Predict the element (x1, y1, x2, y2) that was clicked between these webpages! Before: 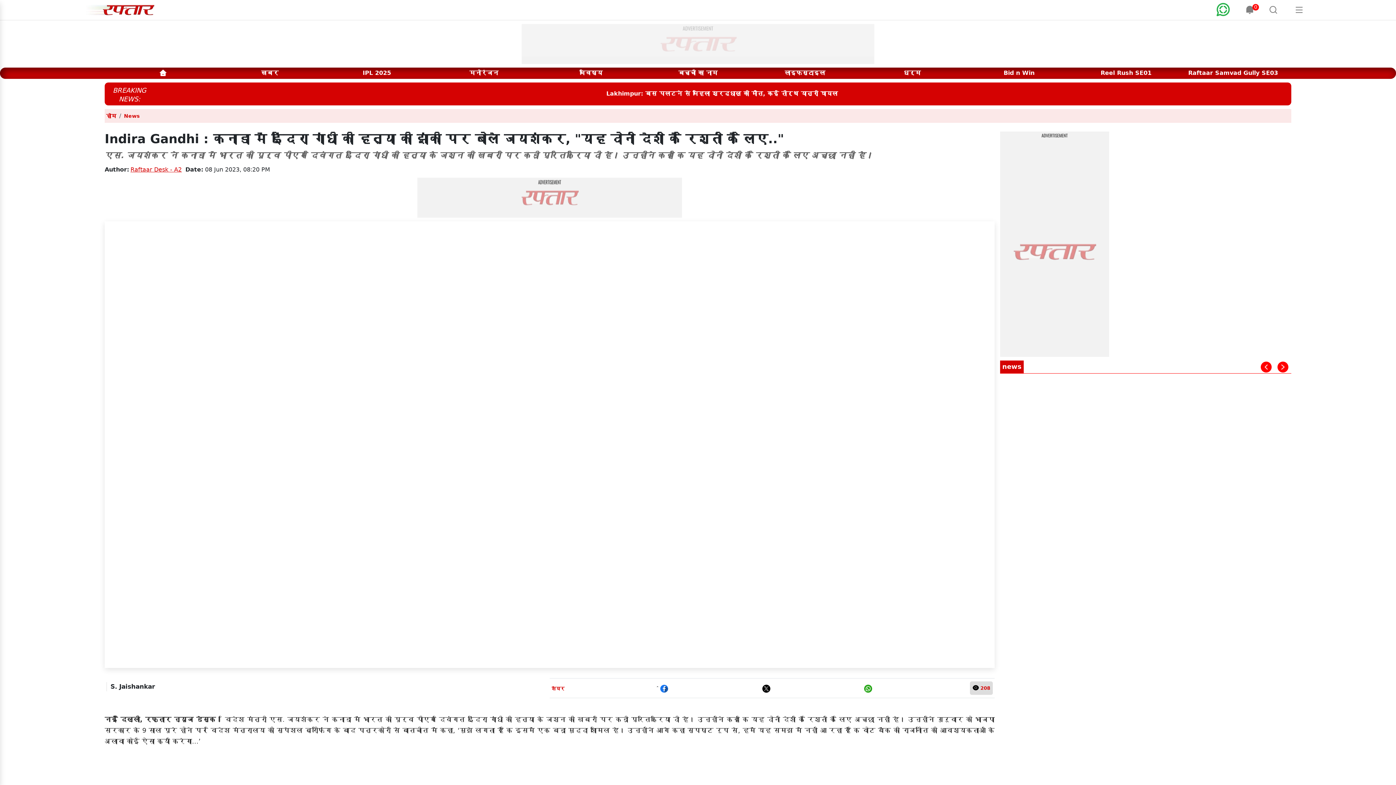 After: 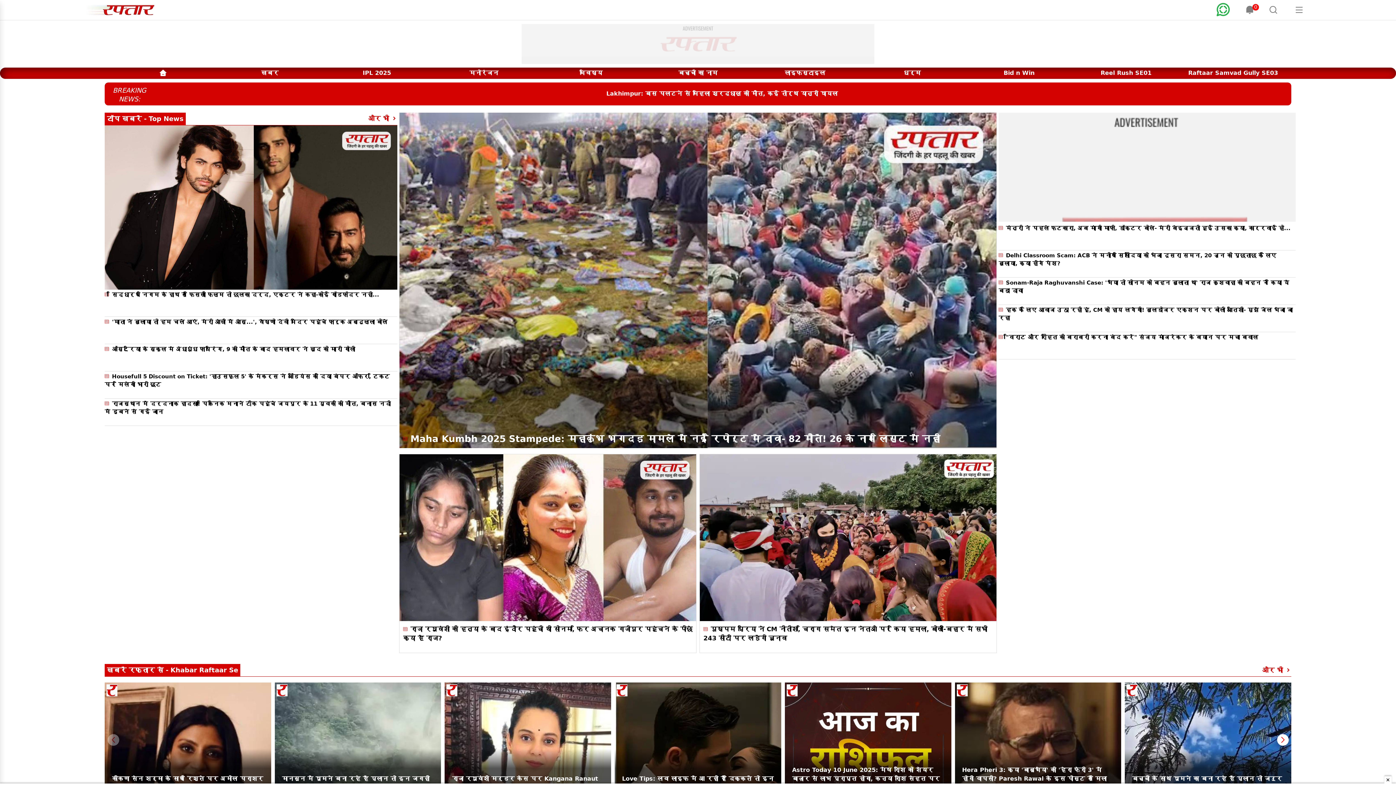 Action: bbox: (109, 65, 1287, 76)